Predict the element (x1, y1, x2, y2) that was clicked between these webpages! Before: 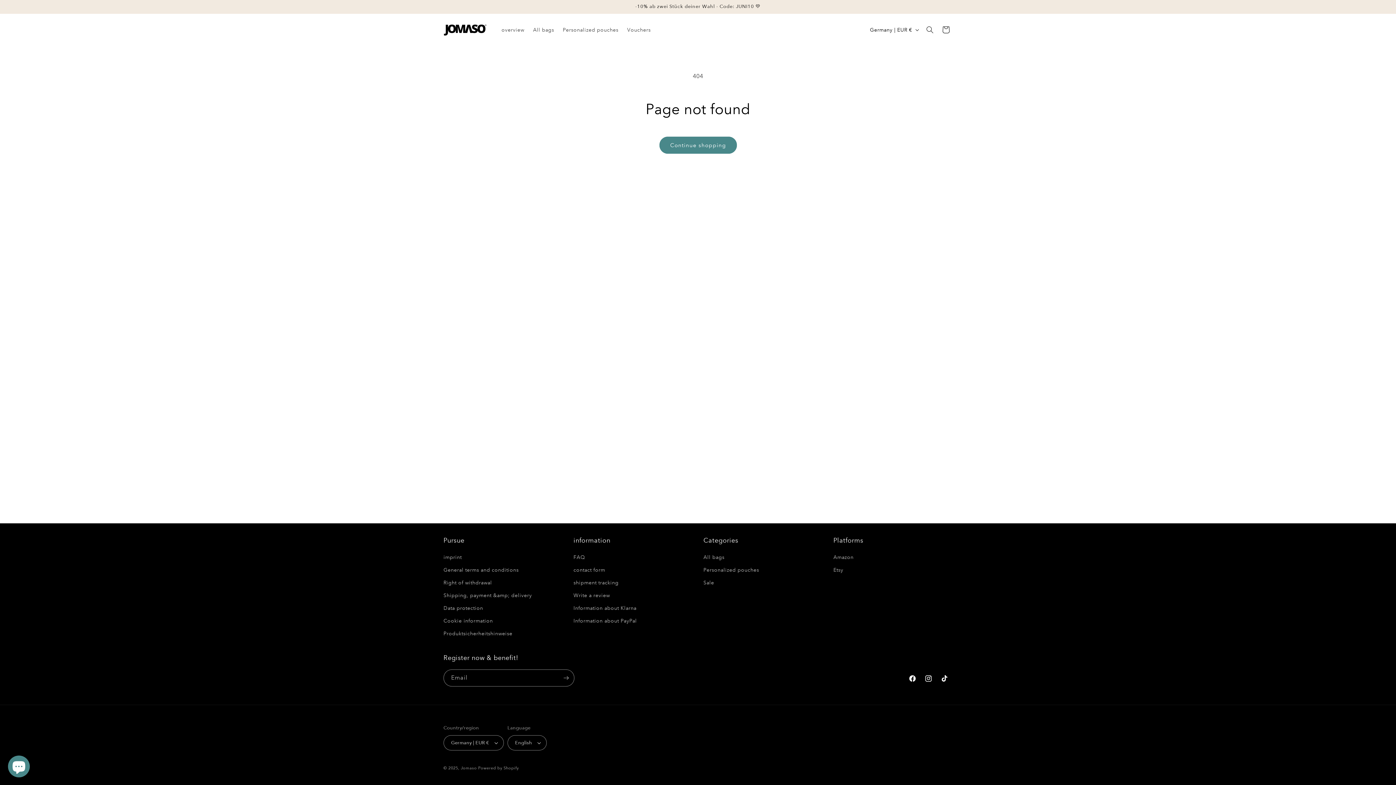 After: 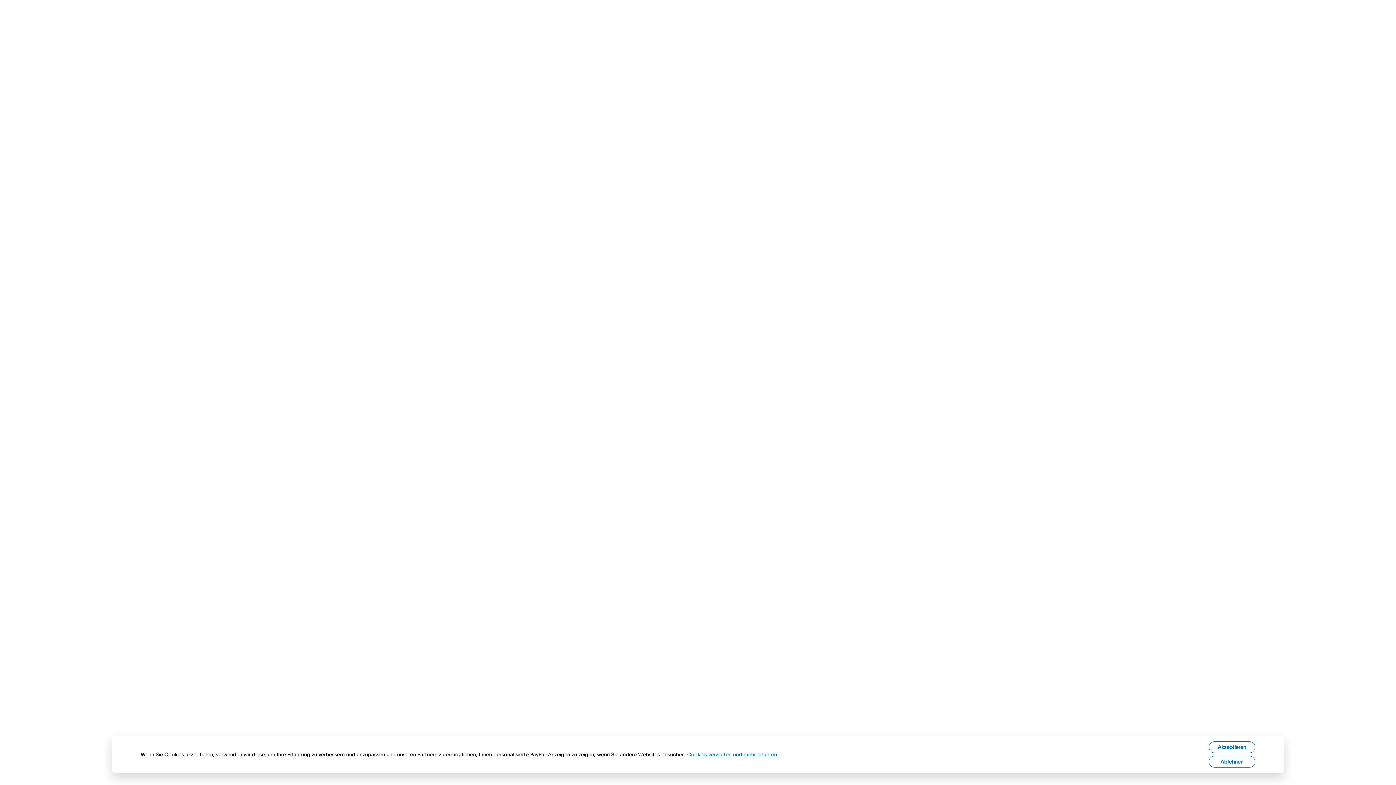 Action: label: Information about PayPal bbox: (573, 614, 637, 627)